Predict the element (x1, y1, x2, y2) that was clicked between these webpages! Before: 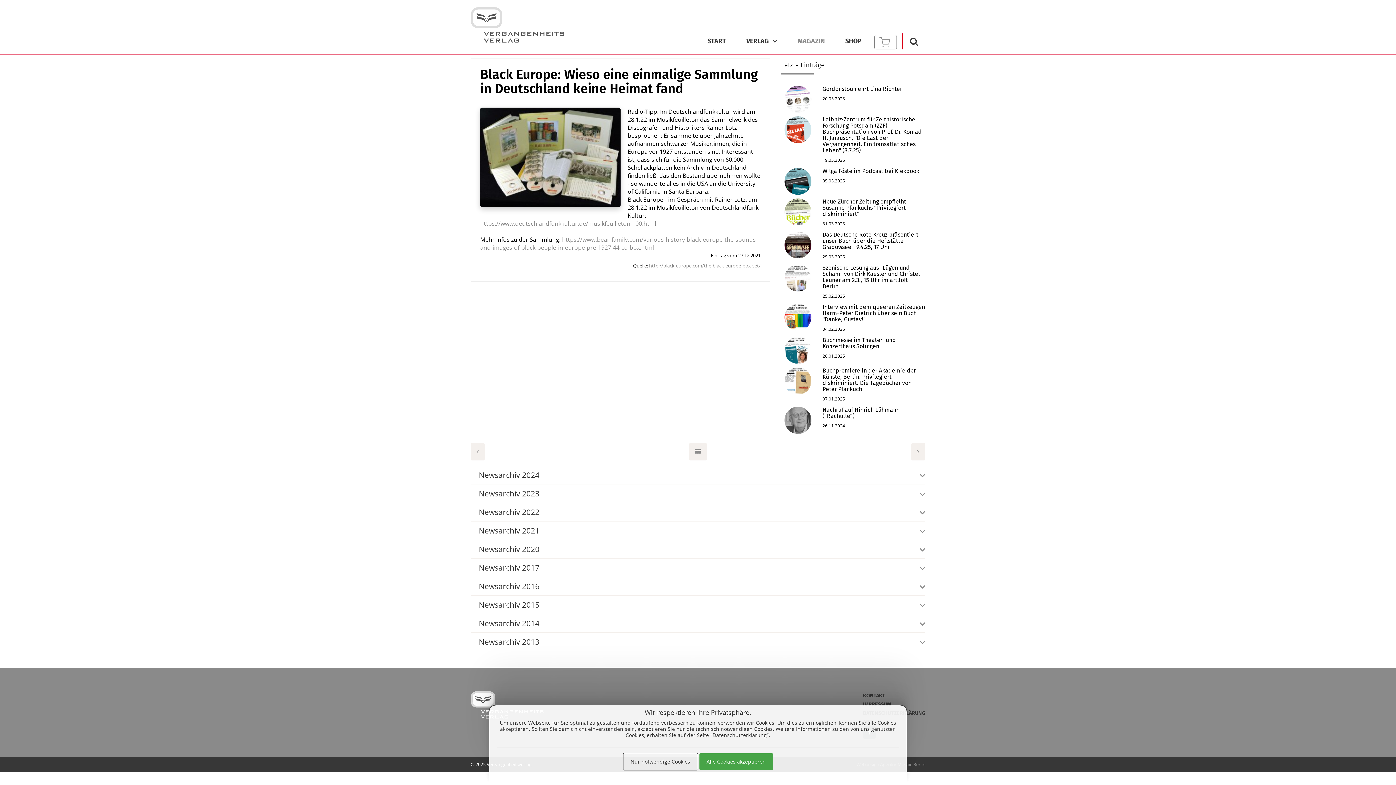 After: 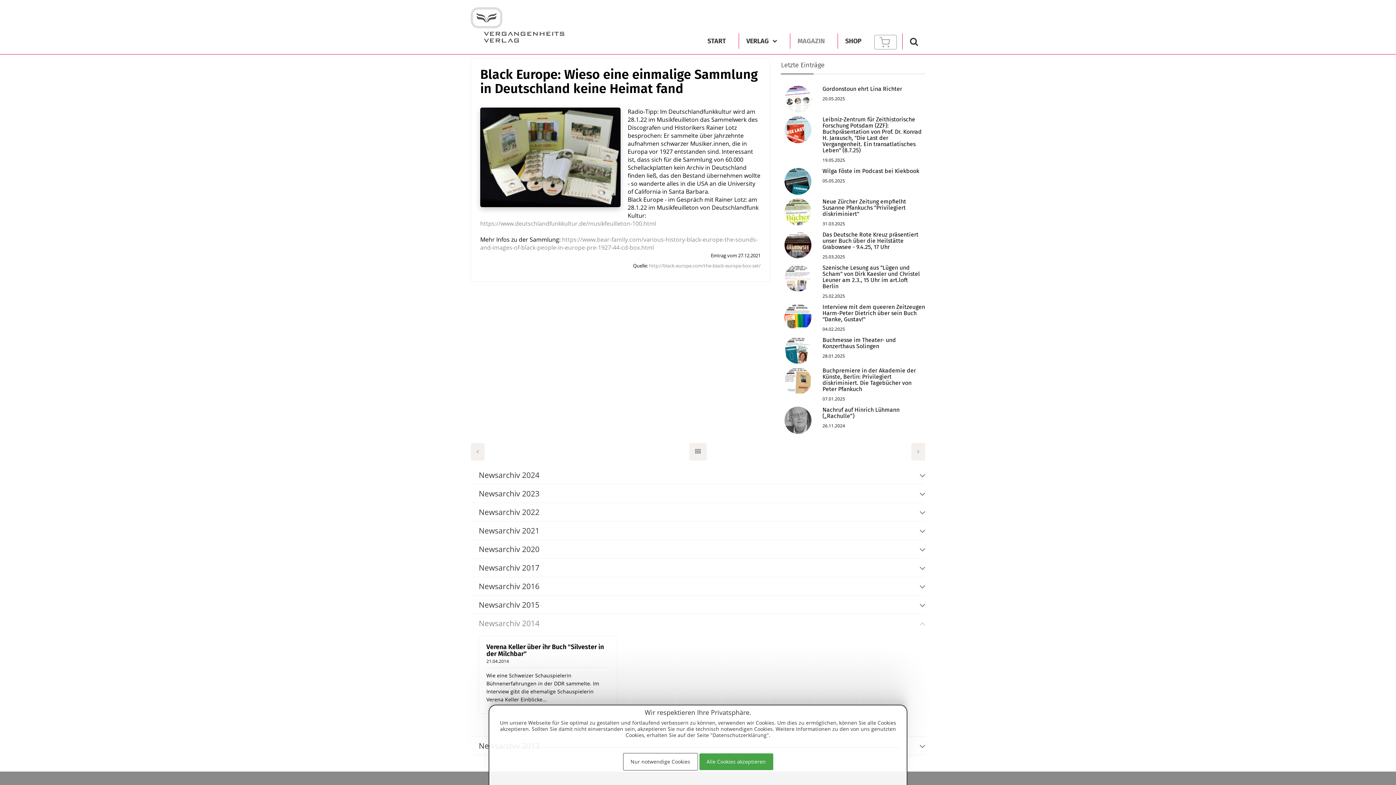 Action: bbox: (470, 614, 925, 632) label: Newsarchiv 2014